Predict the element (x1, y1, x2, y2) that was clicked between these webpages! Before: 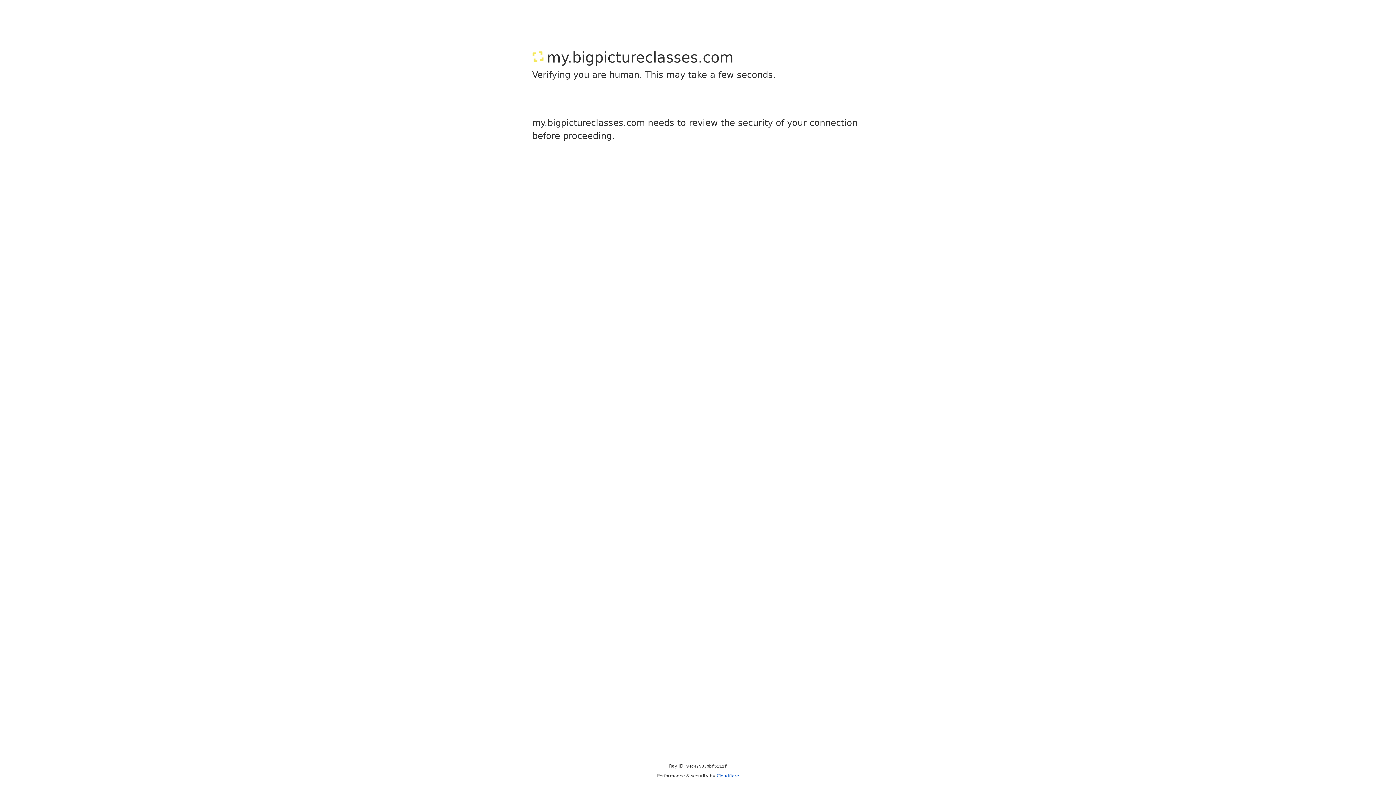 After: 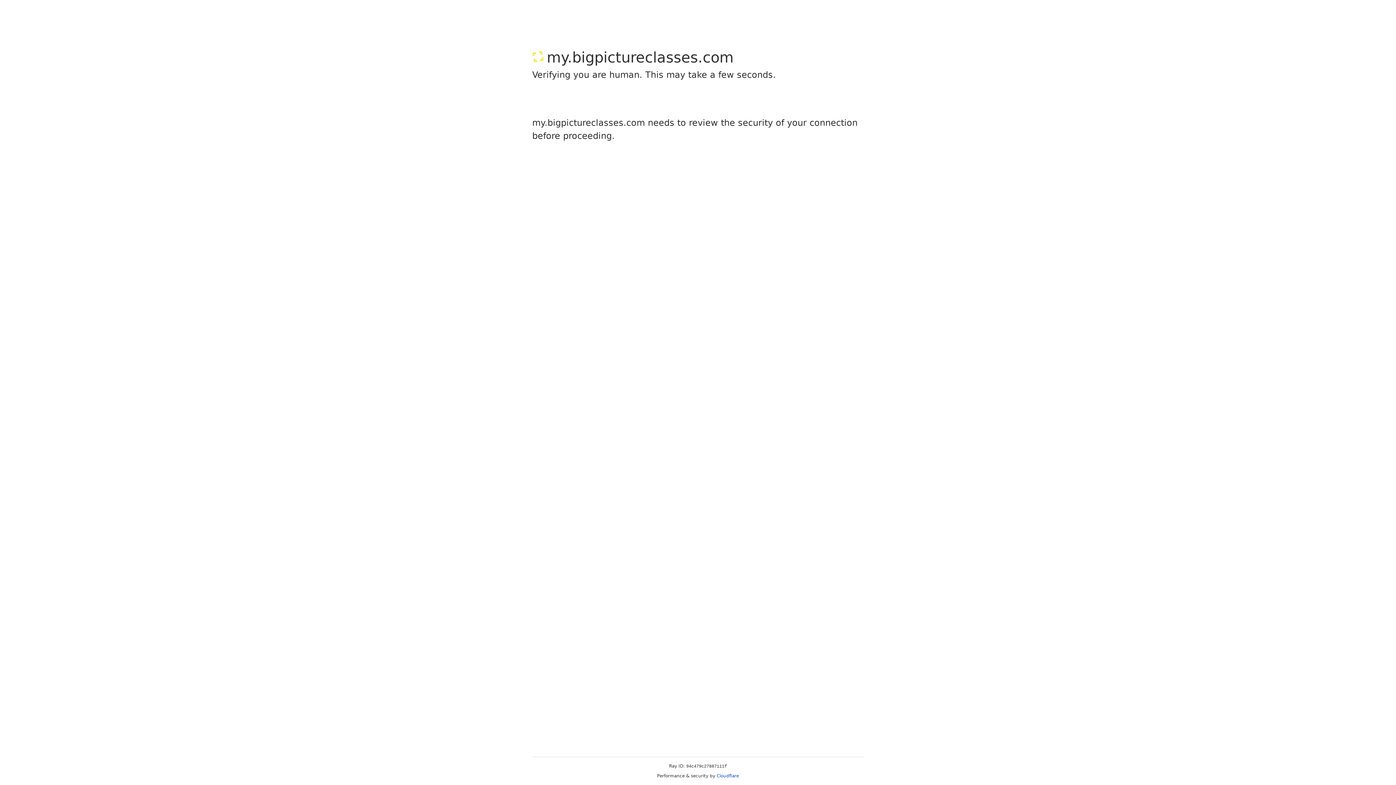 Action: label: Cloudflare bbox: (716, 773, 739, 778)